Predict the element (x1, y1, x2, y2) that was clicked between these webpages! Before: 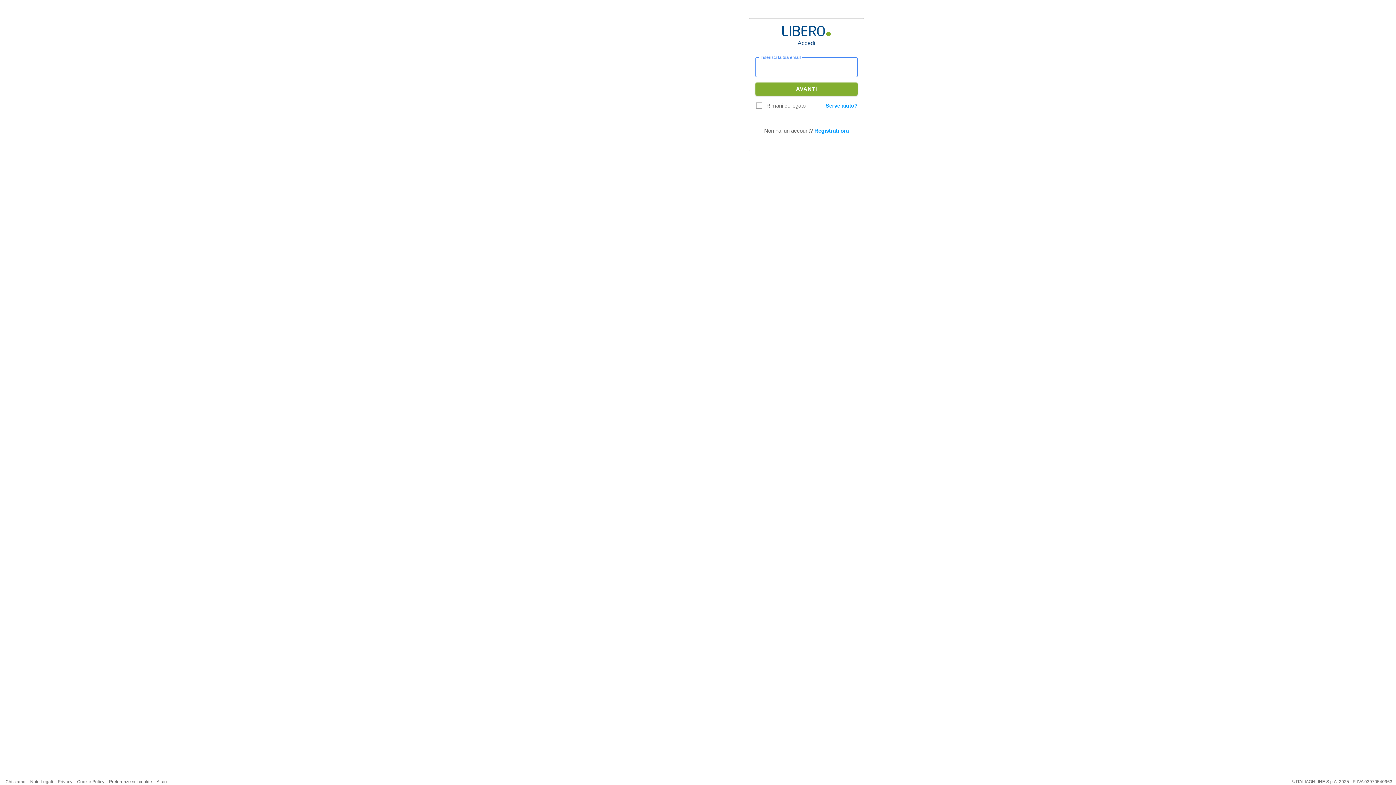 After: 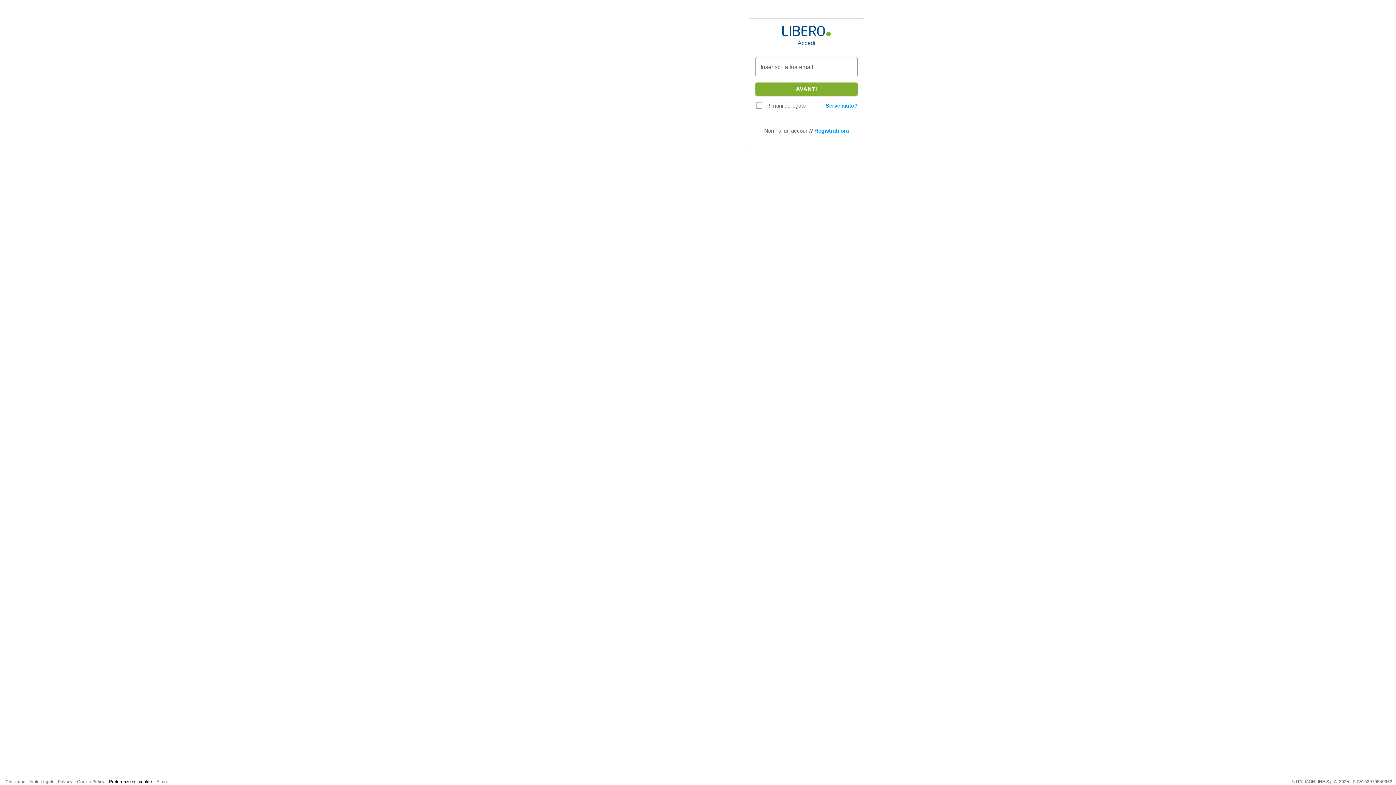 Action: bbox: (109, 779, 152, 784) label: Preferenze sui cookie